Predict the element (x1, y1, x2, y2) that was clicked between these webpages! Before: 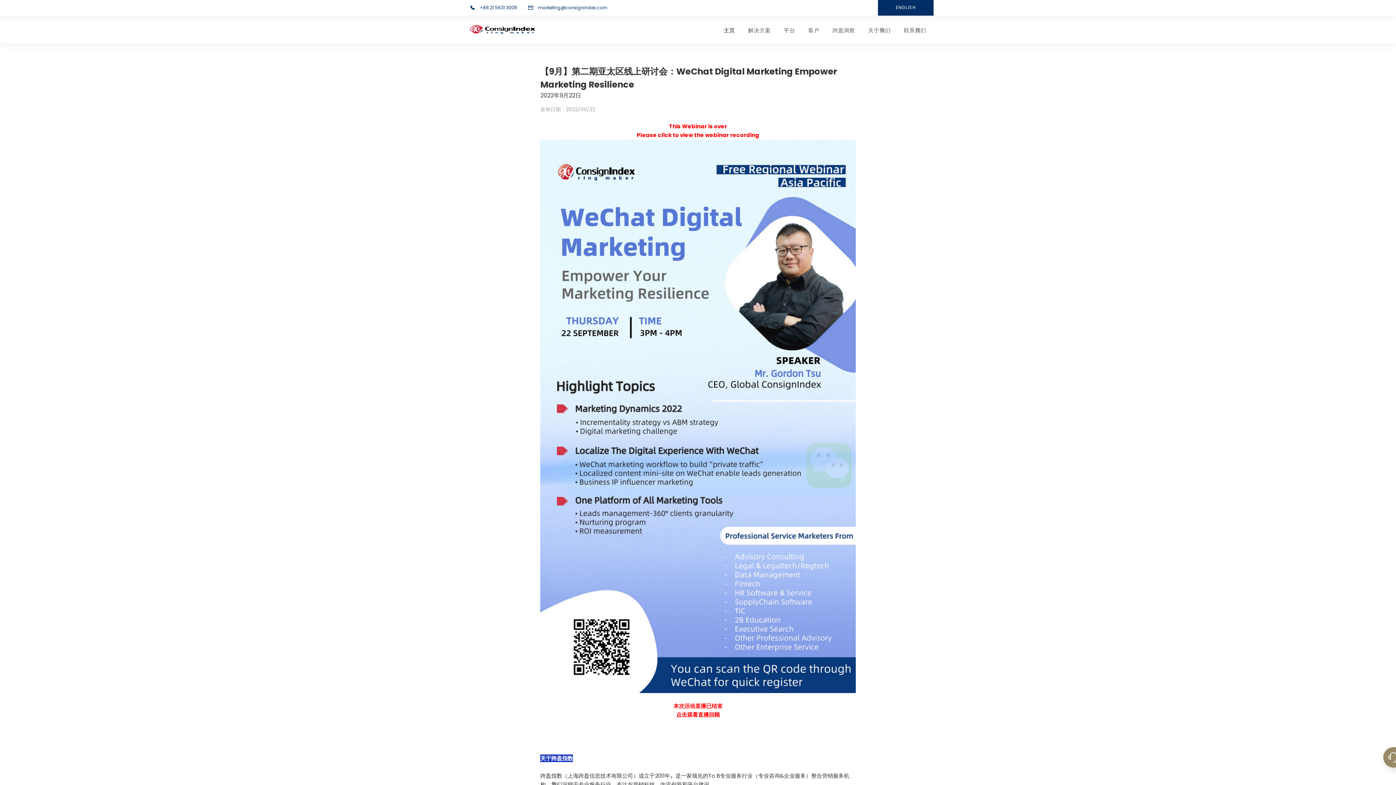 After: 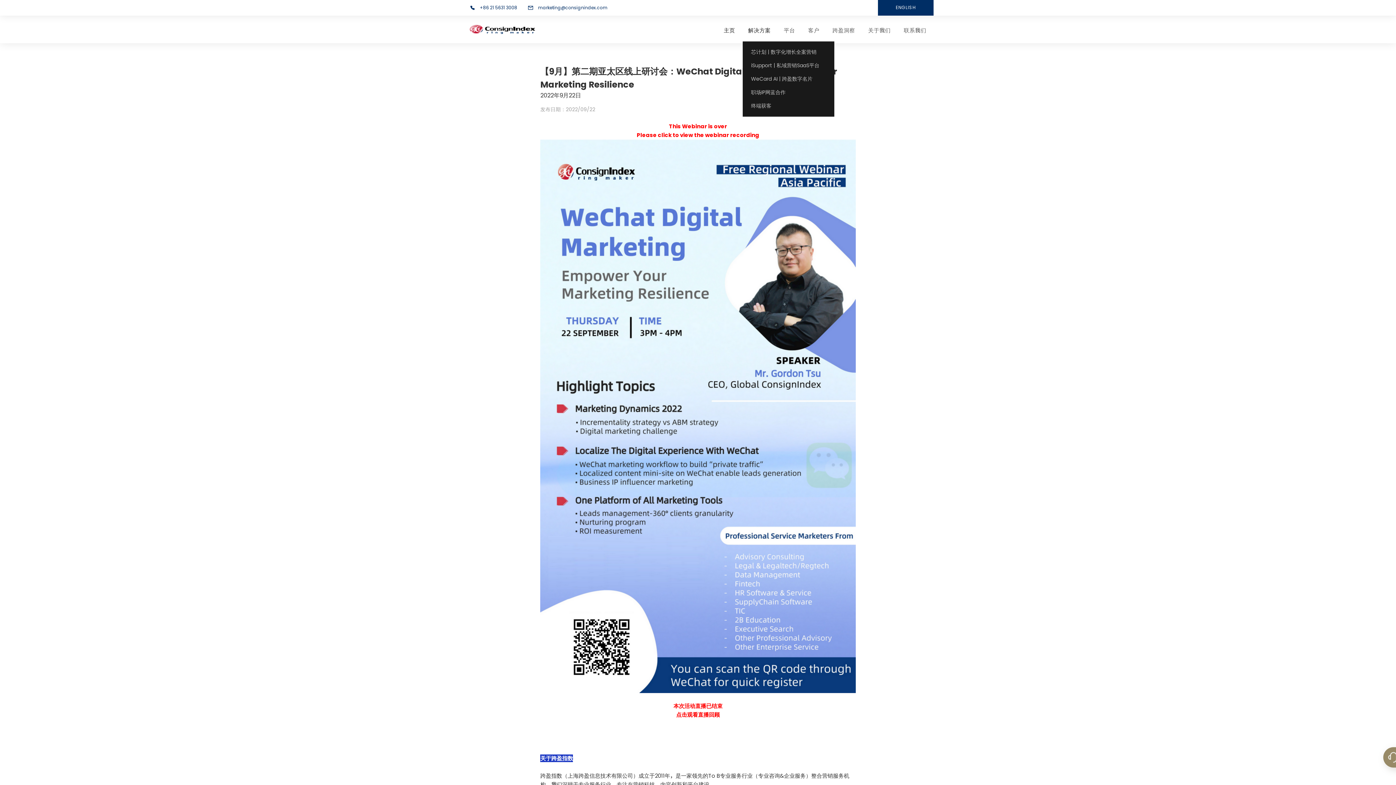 Action: bbox: (748, 25, 770, 41) label: 解决方案